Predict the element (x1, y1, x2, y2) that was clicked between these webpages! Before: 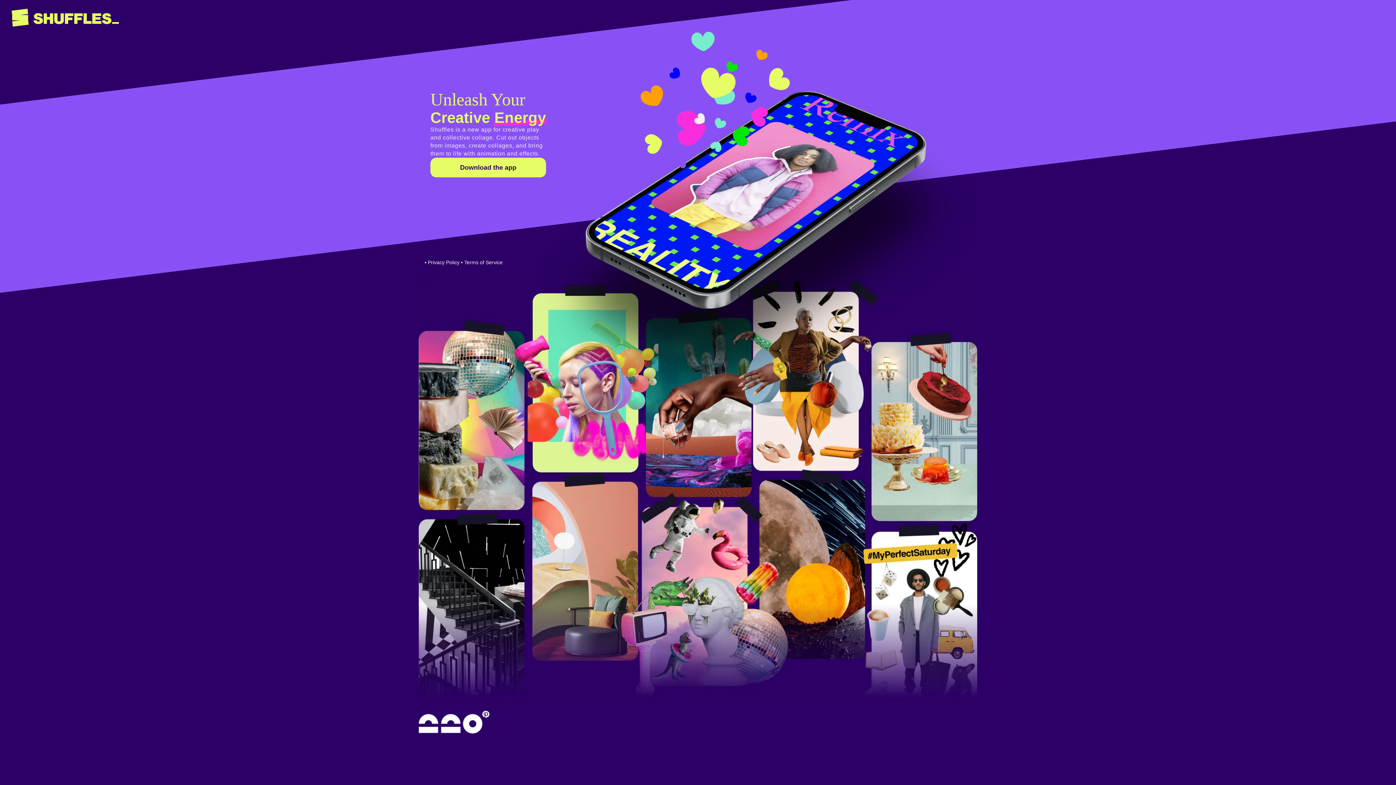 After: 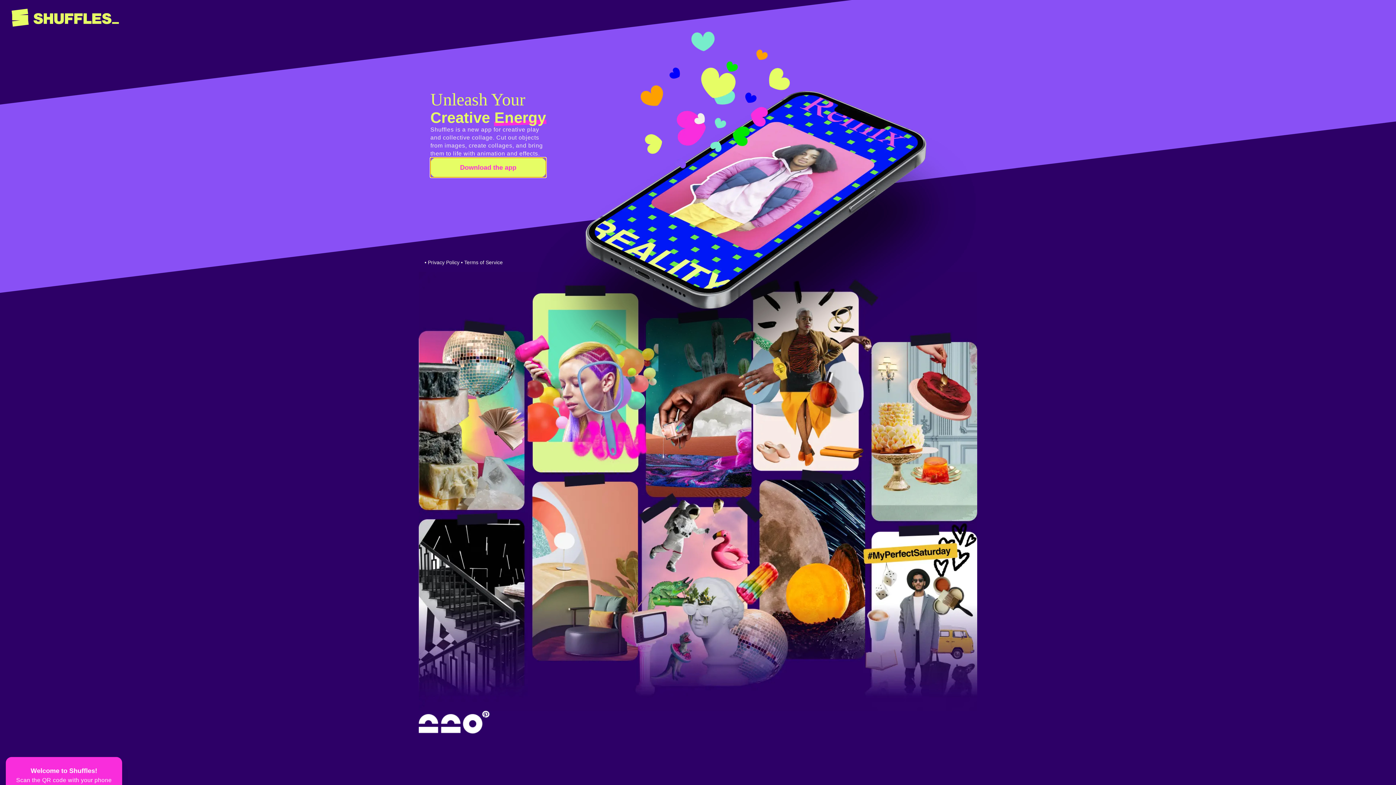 Action: label: Download the app bbox: (430, 157, 546, 177)